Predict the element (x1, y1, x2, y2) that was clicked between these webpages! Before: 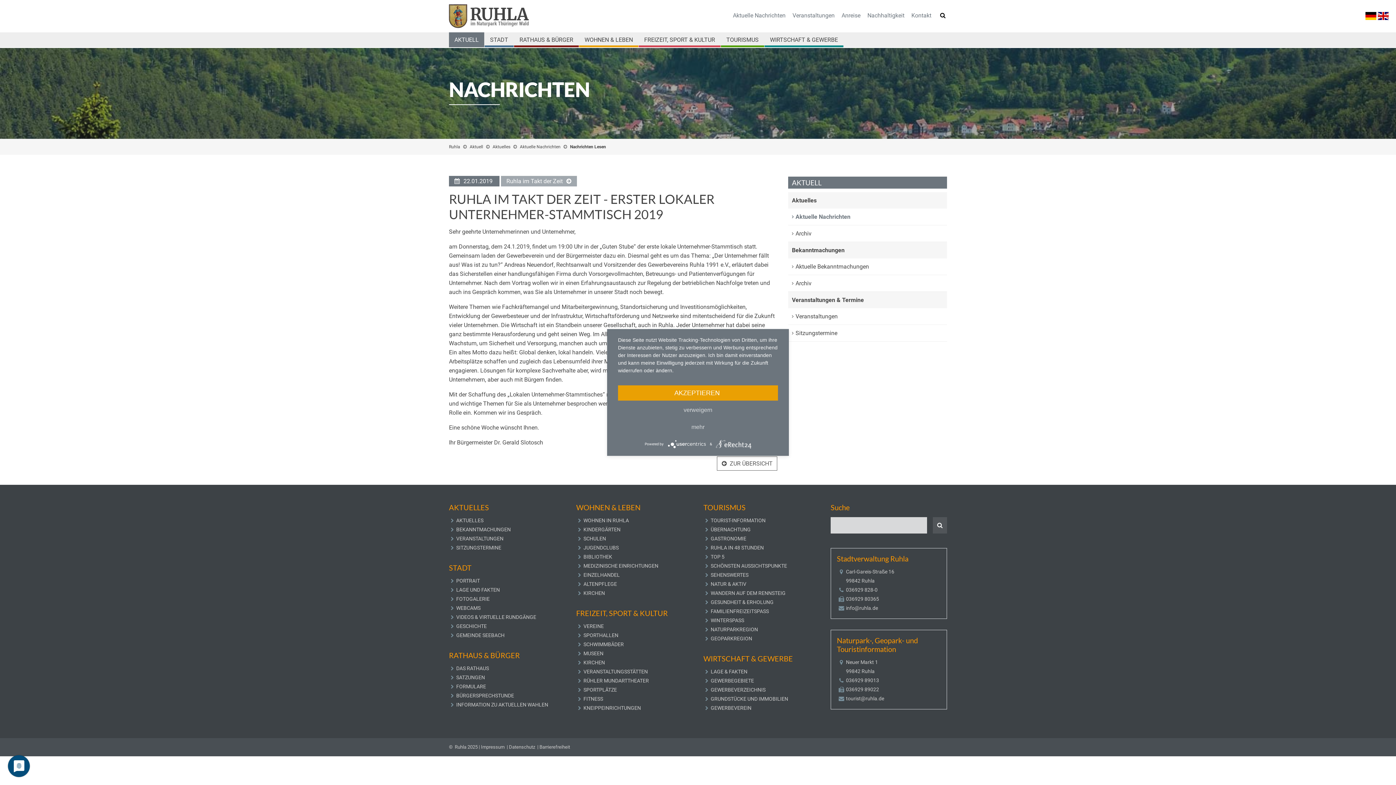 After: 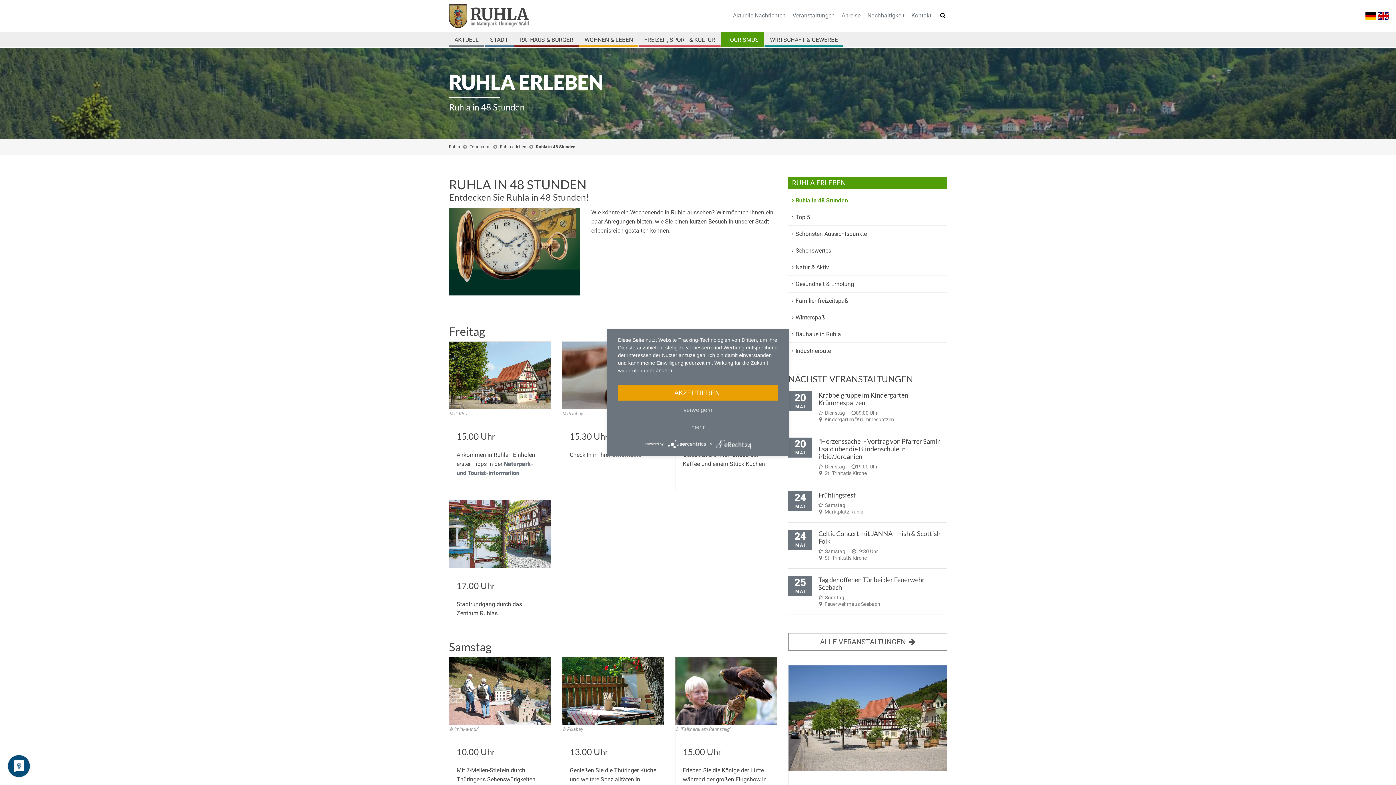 Action: label: RUHLA IN 48 STUNDEN bbox: (710, 545, 764, 550)